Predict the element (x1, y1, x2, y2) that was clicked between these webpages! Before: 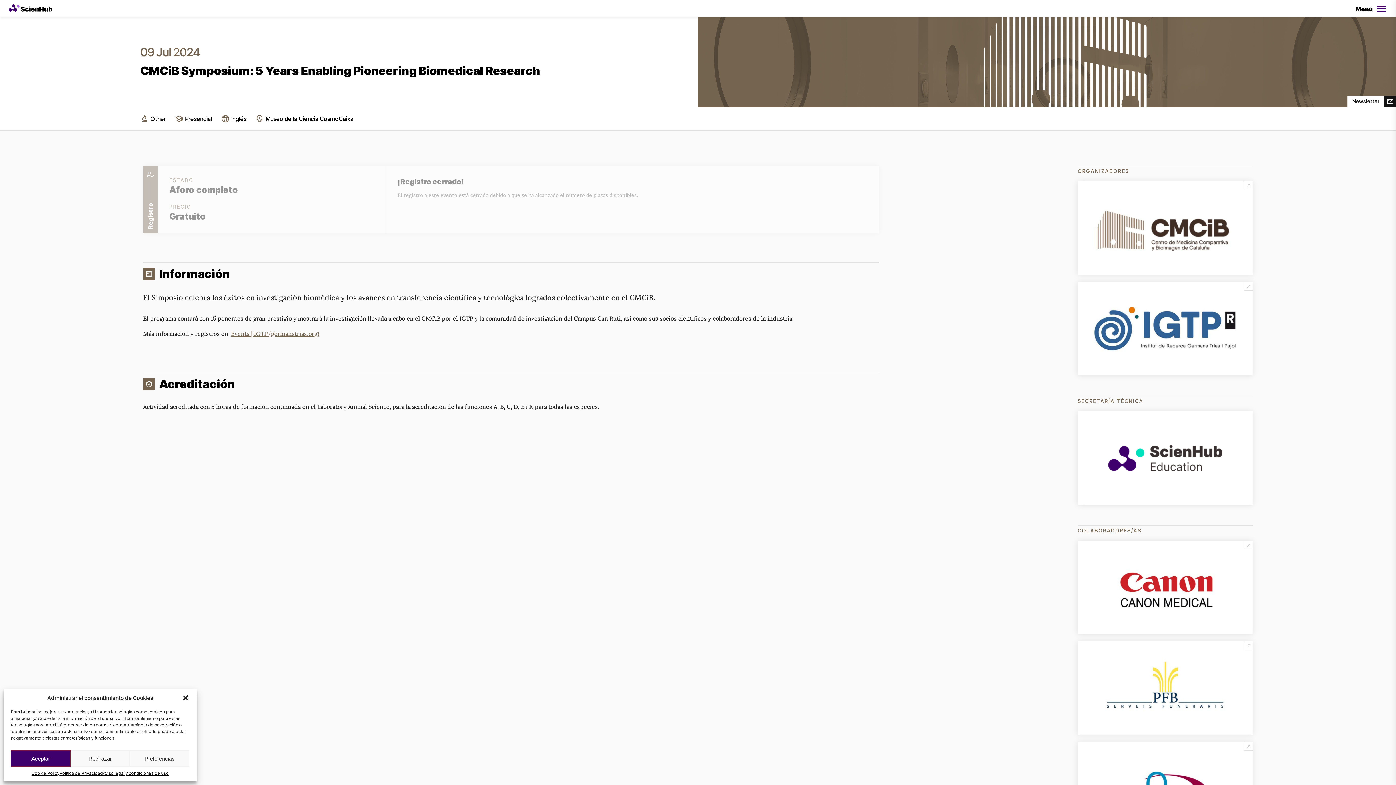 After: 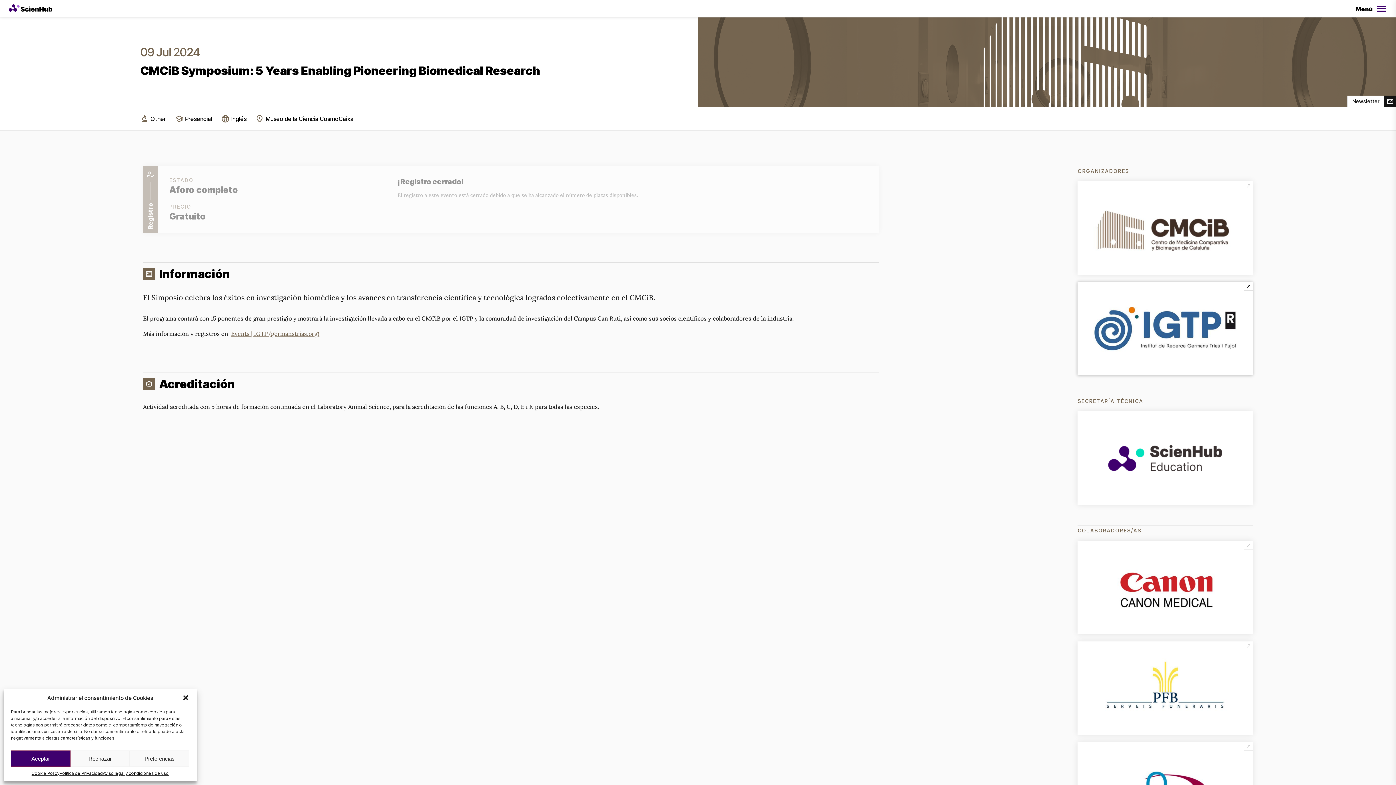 Action: bbox: (1077, 282, 1253, 375)